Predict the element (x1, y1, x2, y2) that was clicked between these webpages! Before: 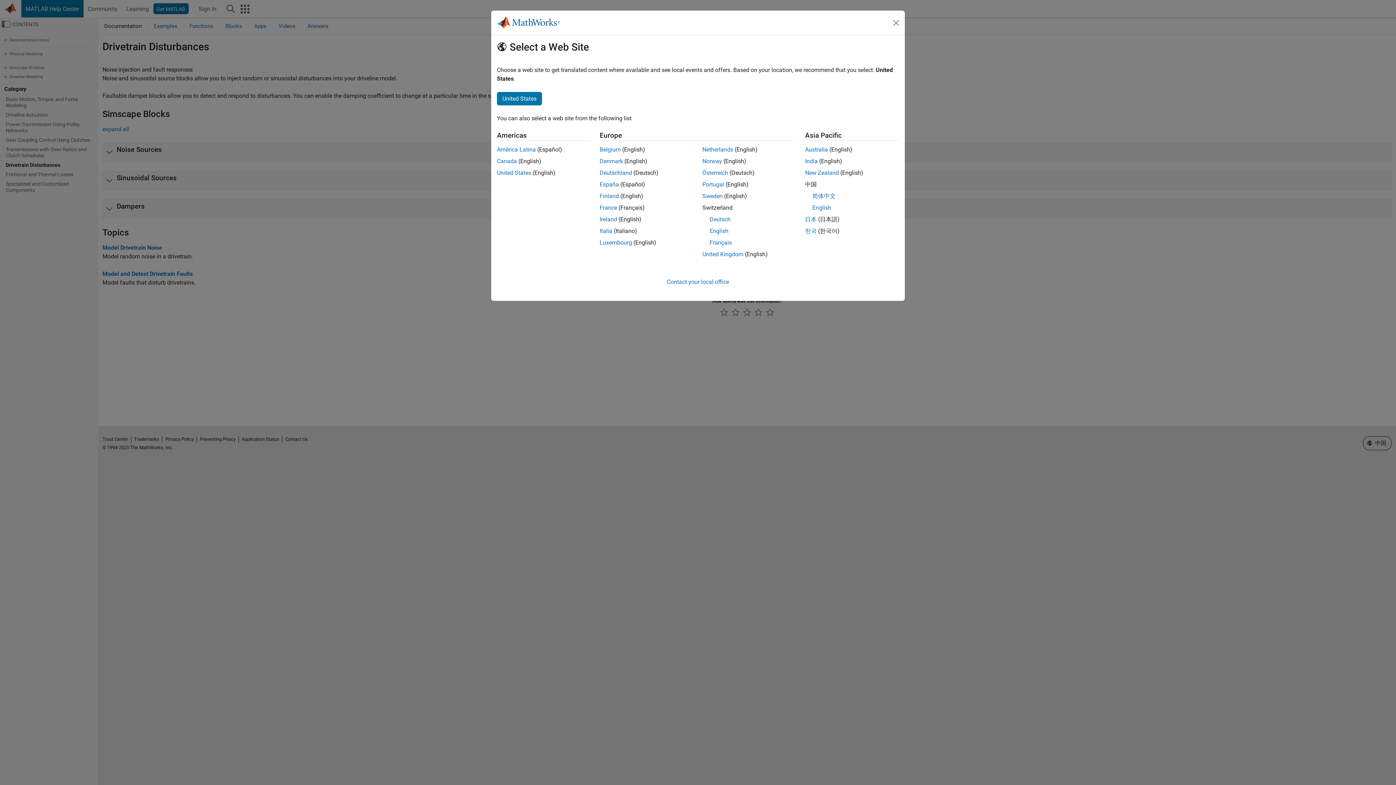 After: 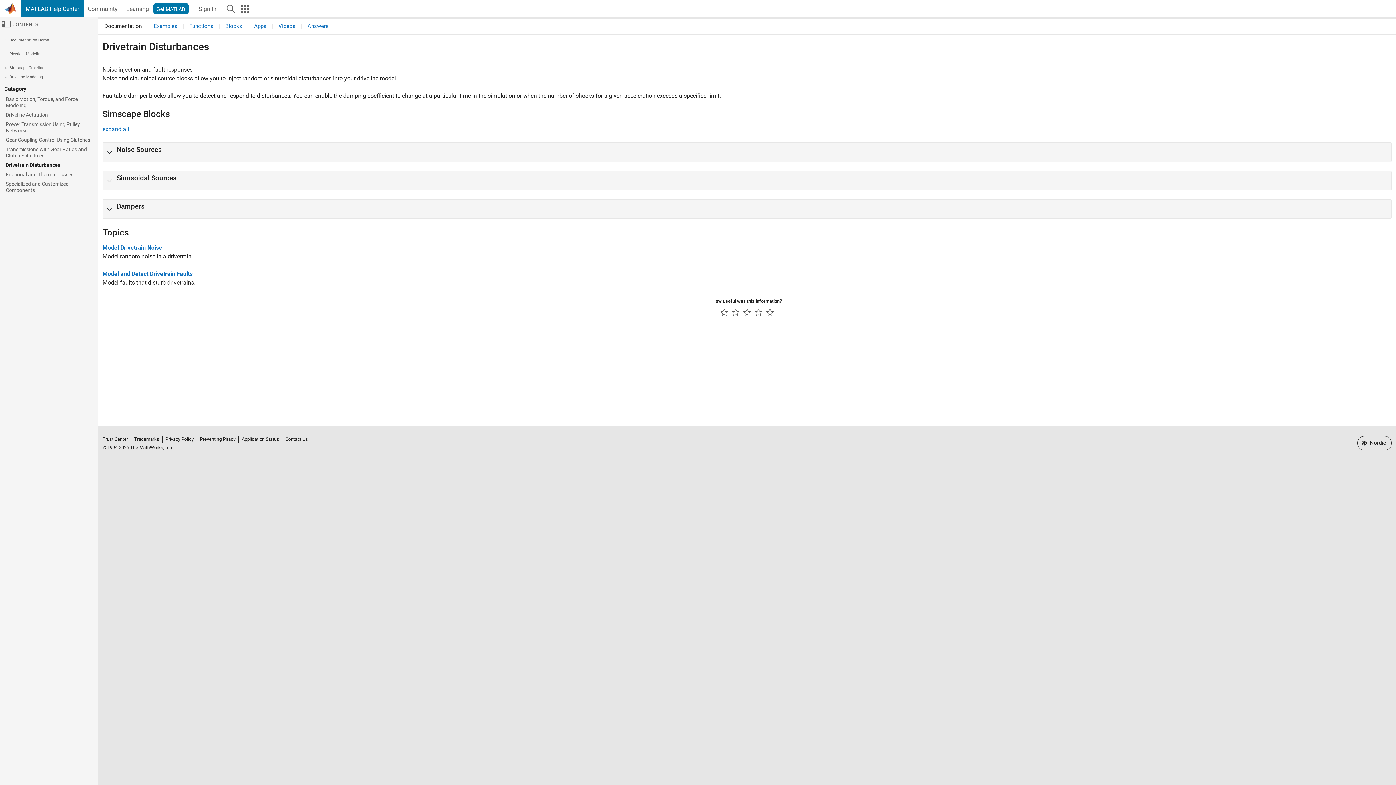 Action: label: Denmark bbox: (599, 157, 623, 164)